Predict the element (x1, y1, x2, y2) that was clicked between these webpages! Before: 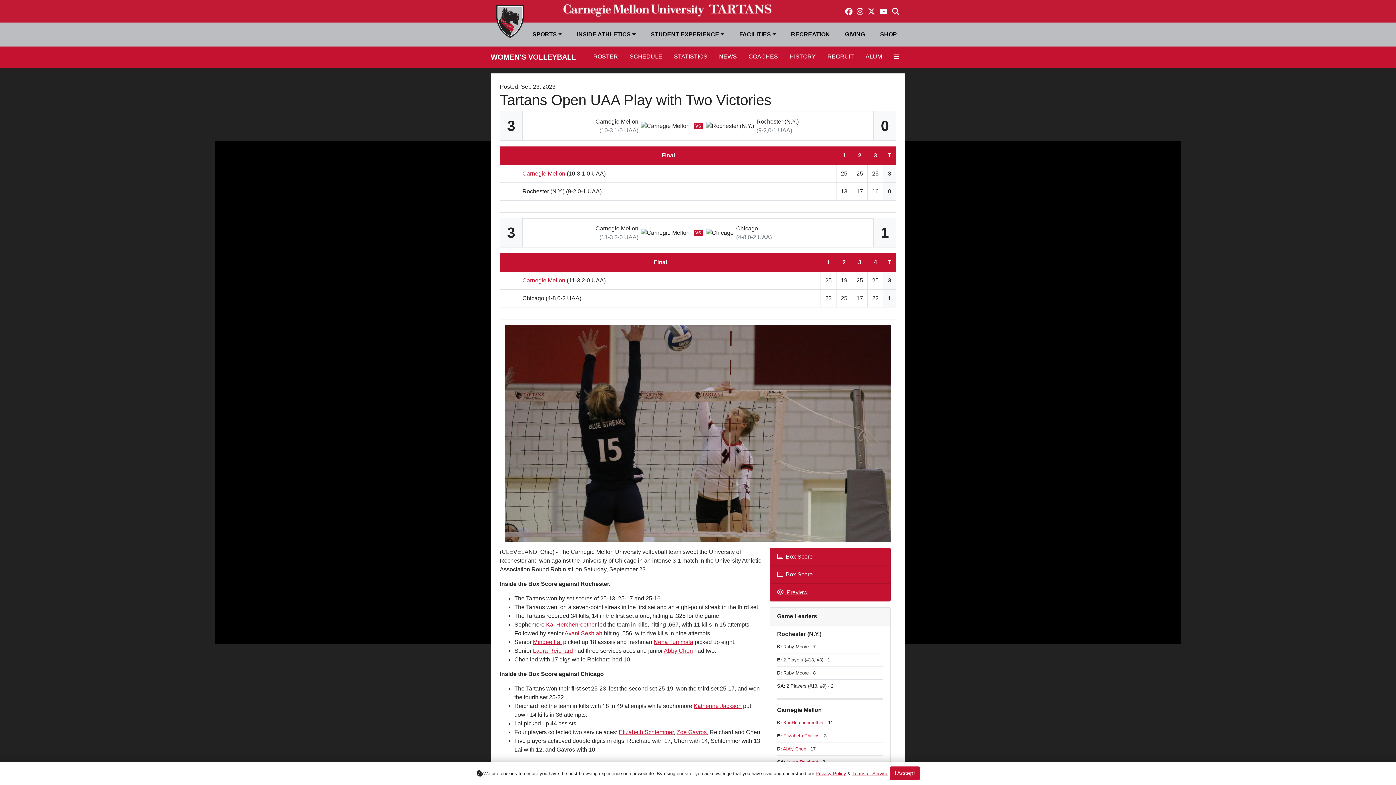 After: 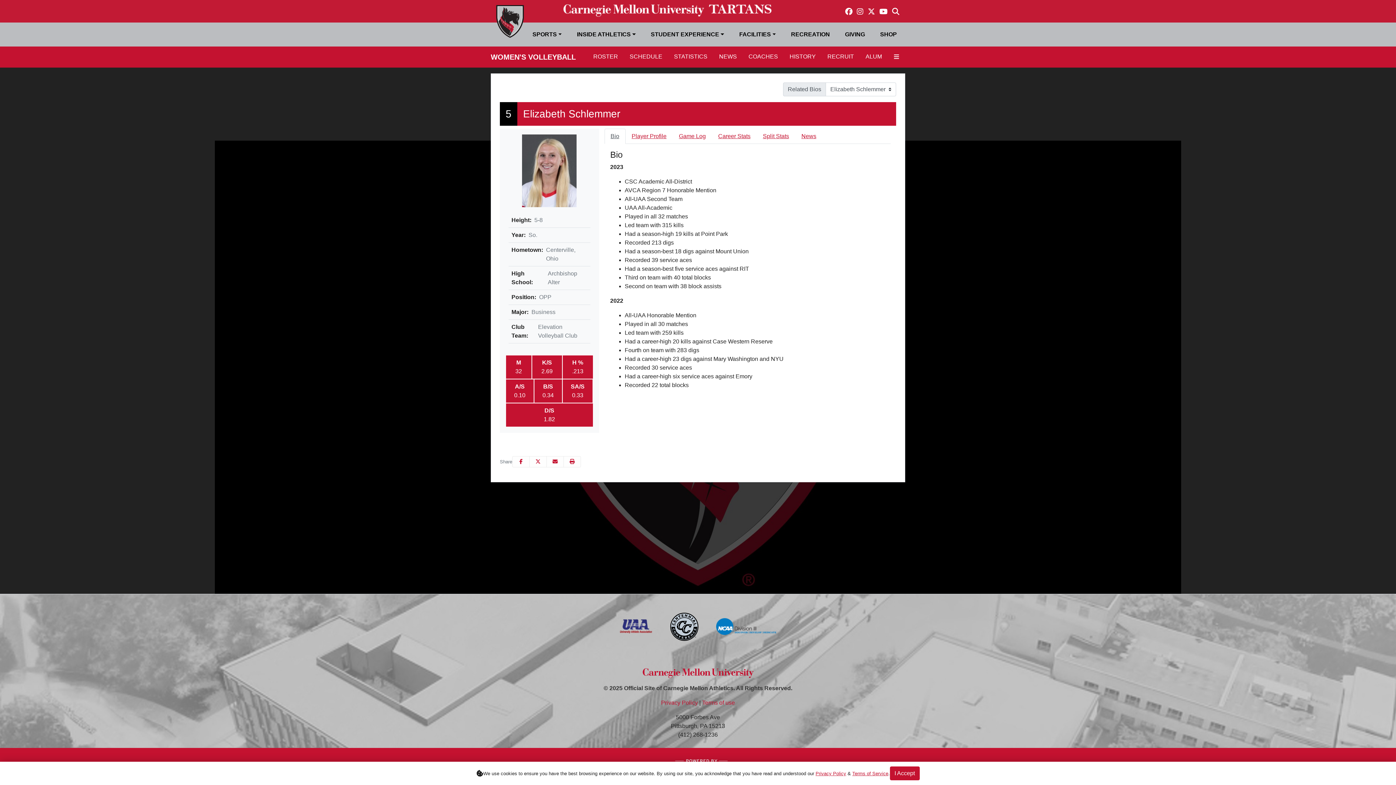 Action: bbox: (618, 729, 673, 735) label: Elizabeth Schlemmer